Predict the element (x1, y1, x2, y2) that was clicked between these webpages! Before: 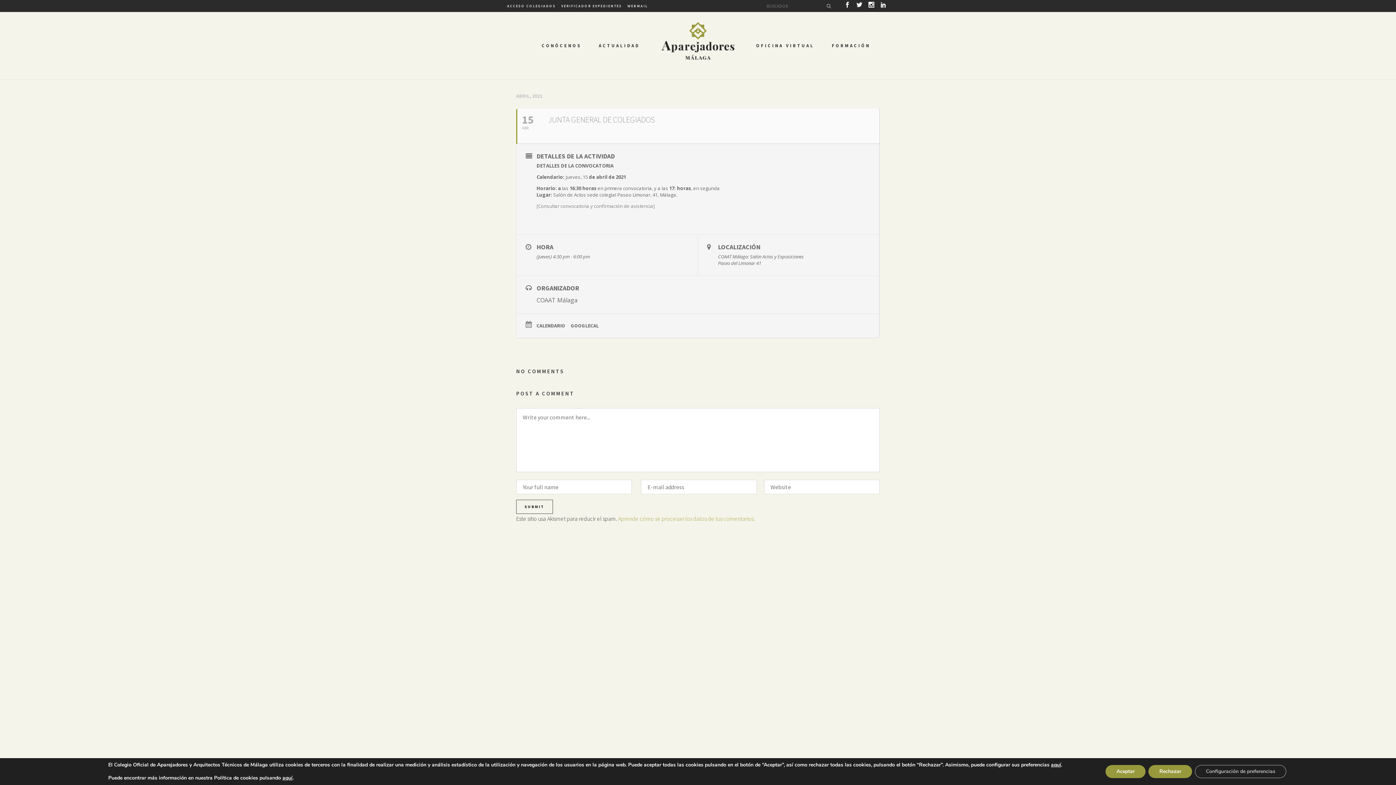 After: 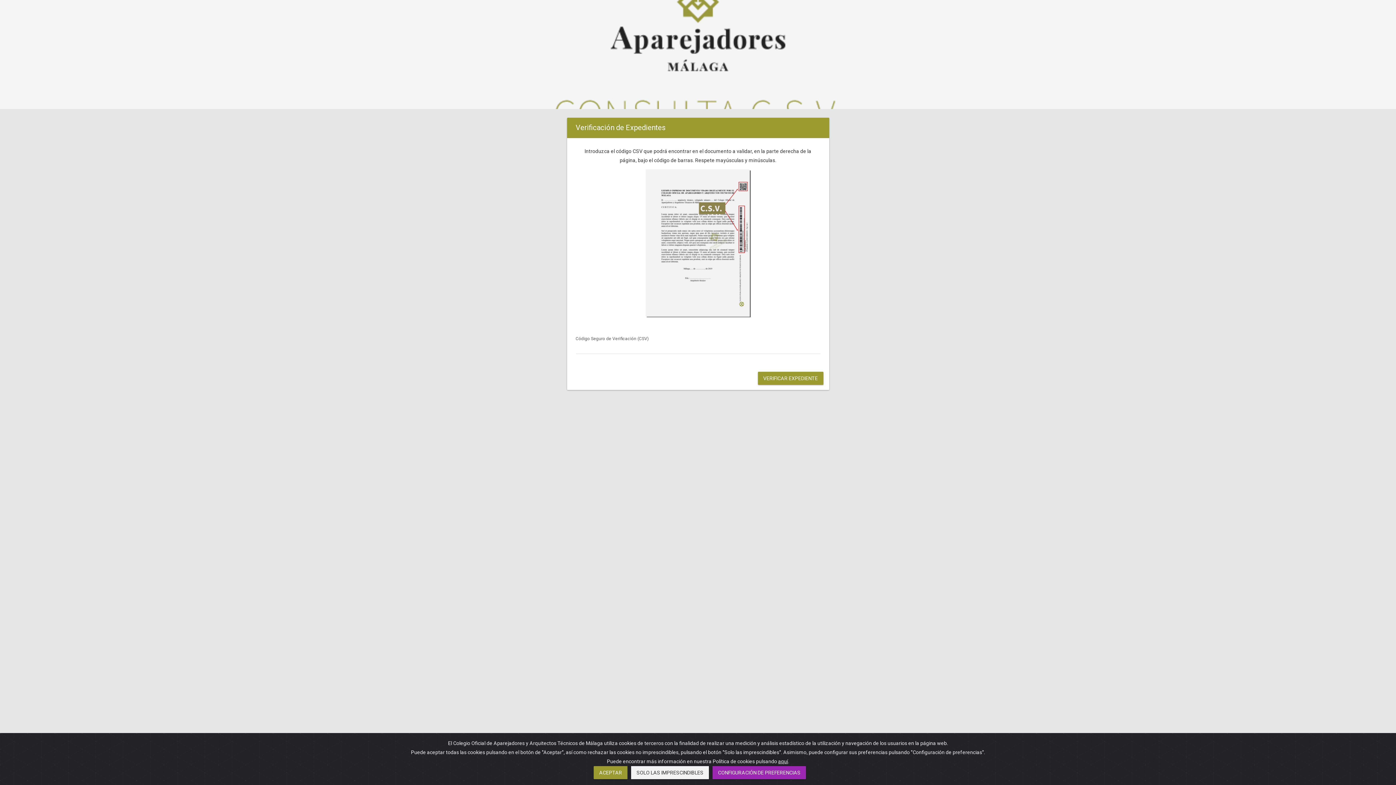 Action: label: VERIFICADOR EXPEDIENTES bbox: (556, 0, 622, 12)